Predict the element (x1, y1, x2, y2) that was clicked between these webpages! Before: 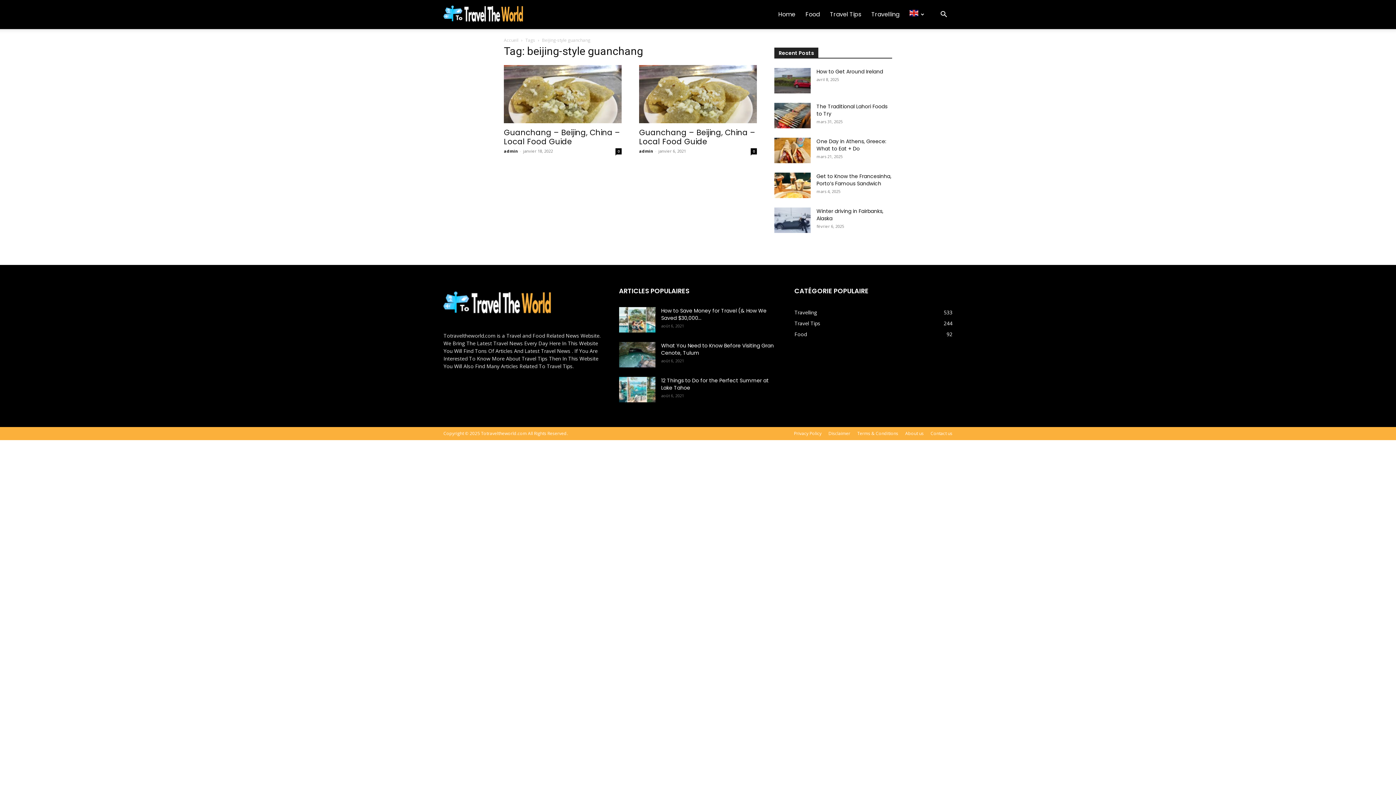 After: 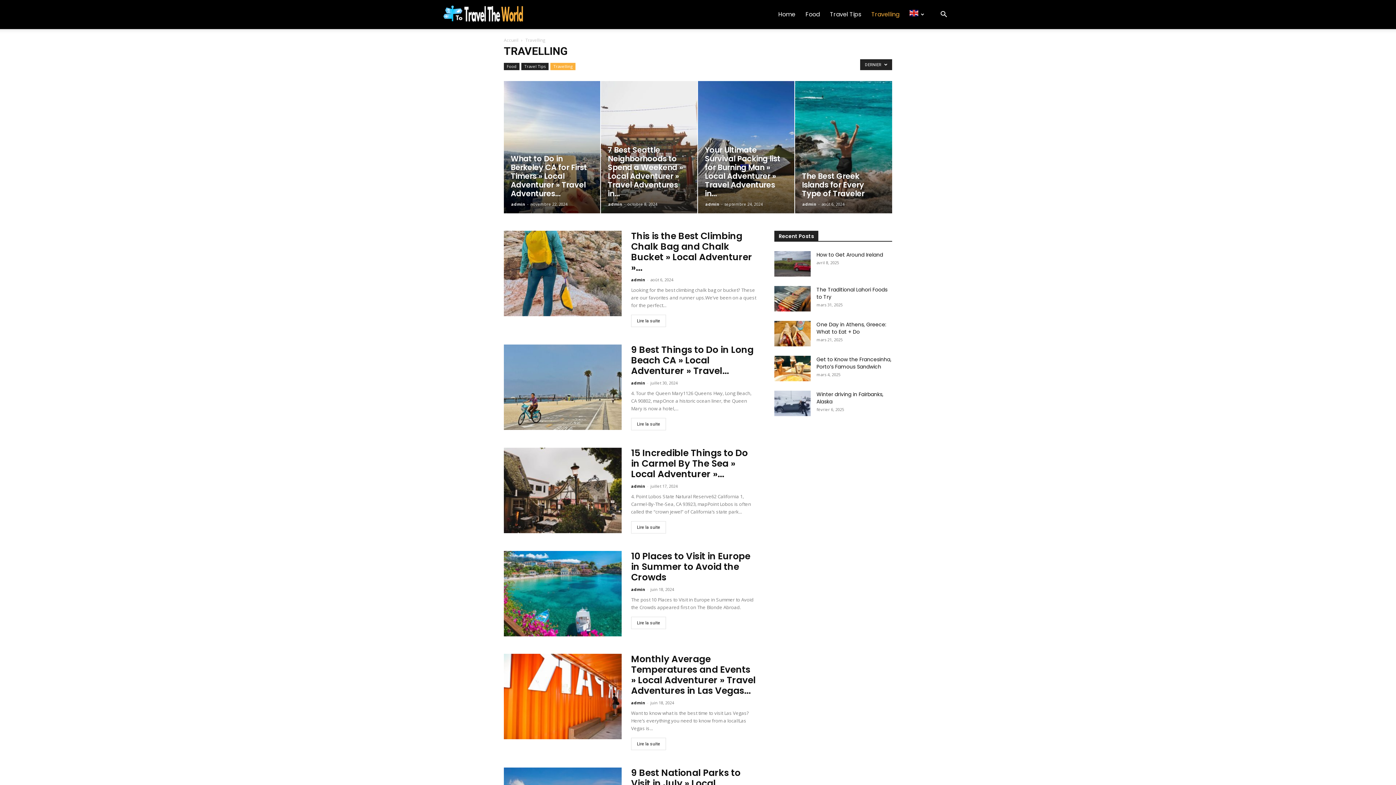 Action: bbox: (794, 309, 817, 316) label: Travelling
533